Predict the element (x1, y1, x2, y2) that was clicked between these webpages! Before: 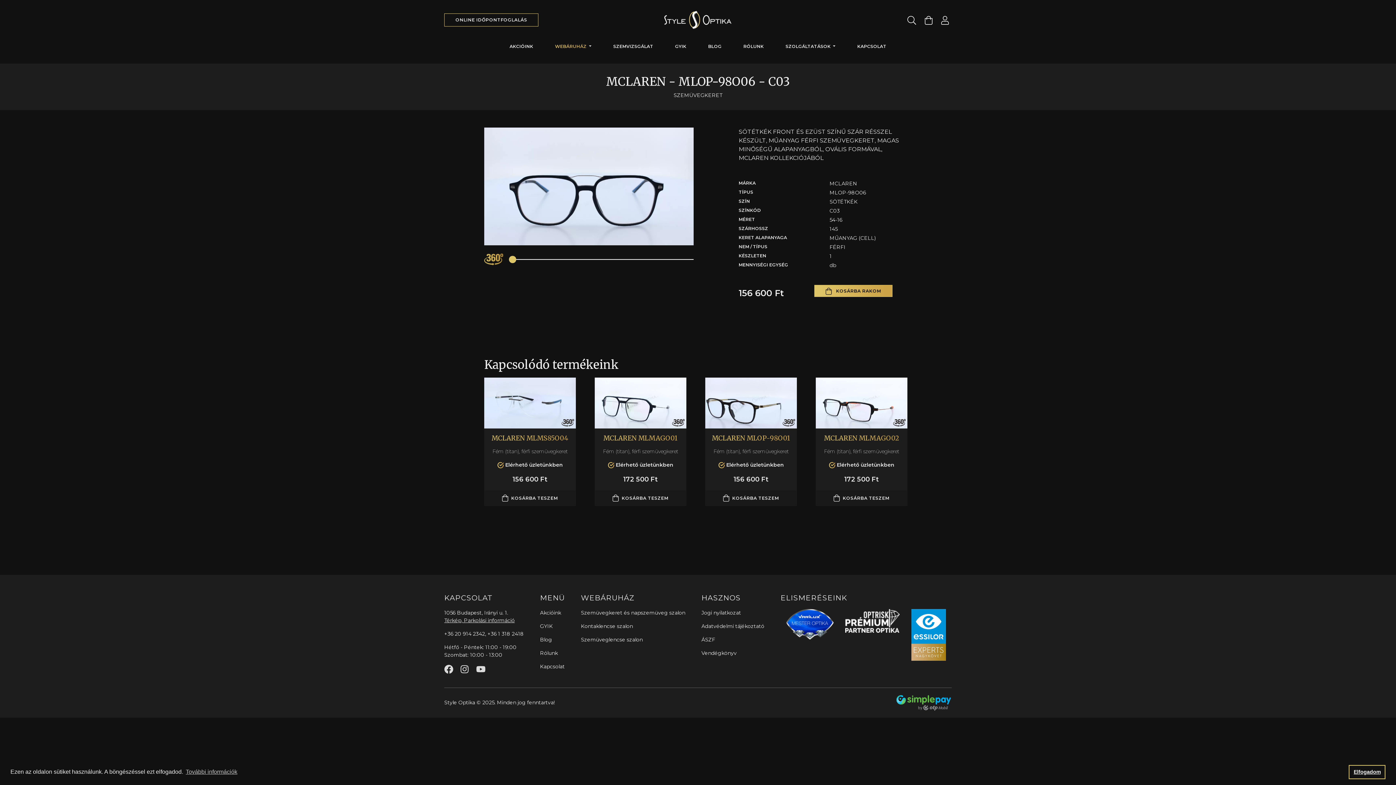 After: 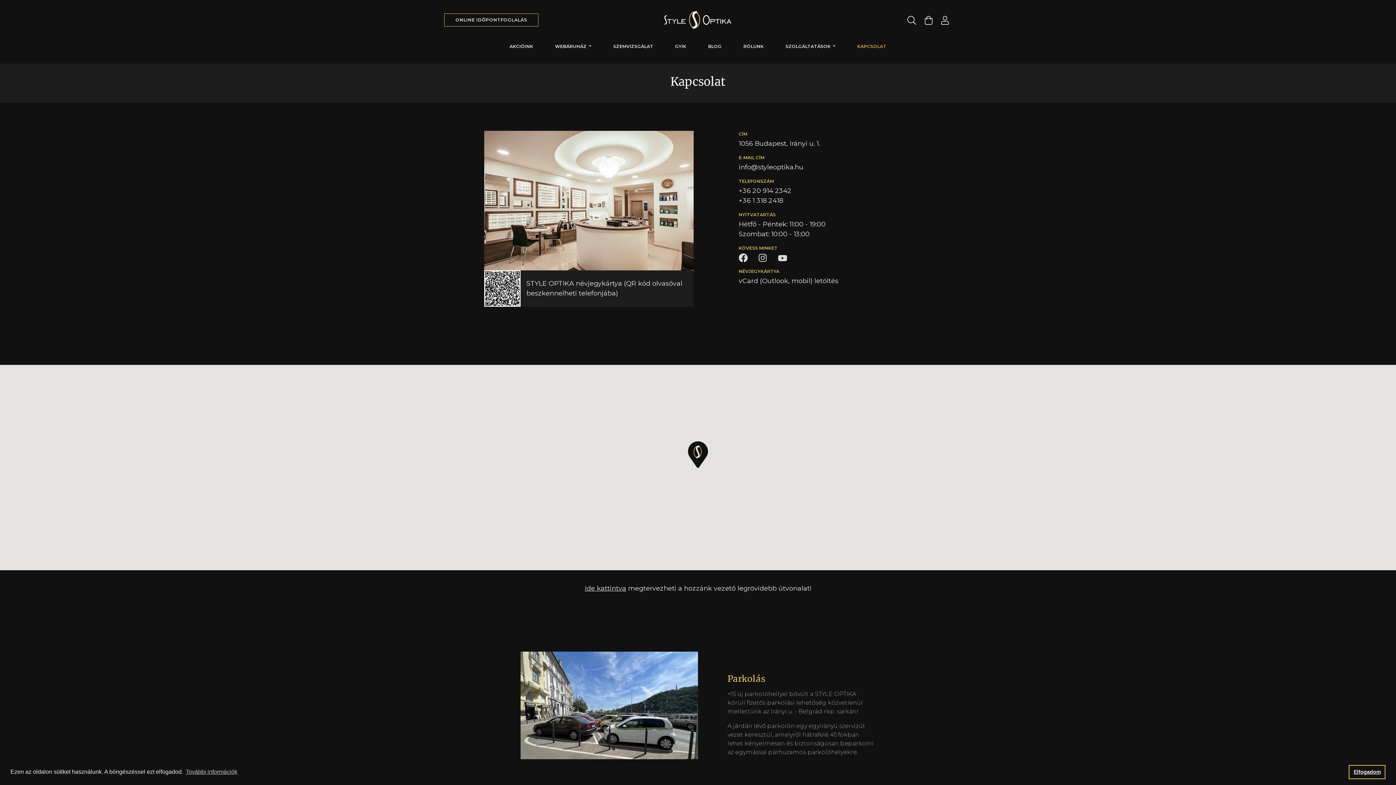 Action: label: Térkép, Parkolási információ bbox: (444, 617, 514, 624)